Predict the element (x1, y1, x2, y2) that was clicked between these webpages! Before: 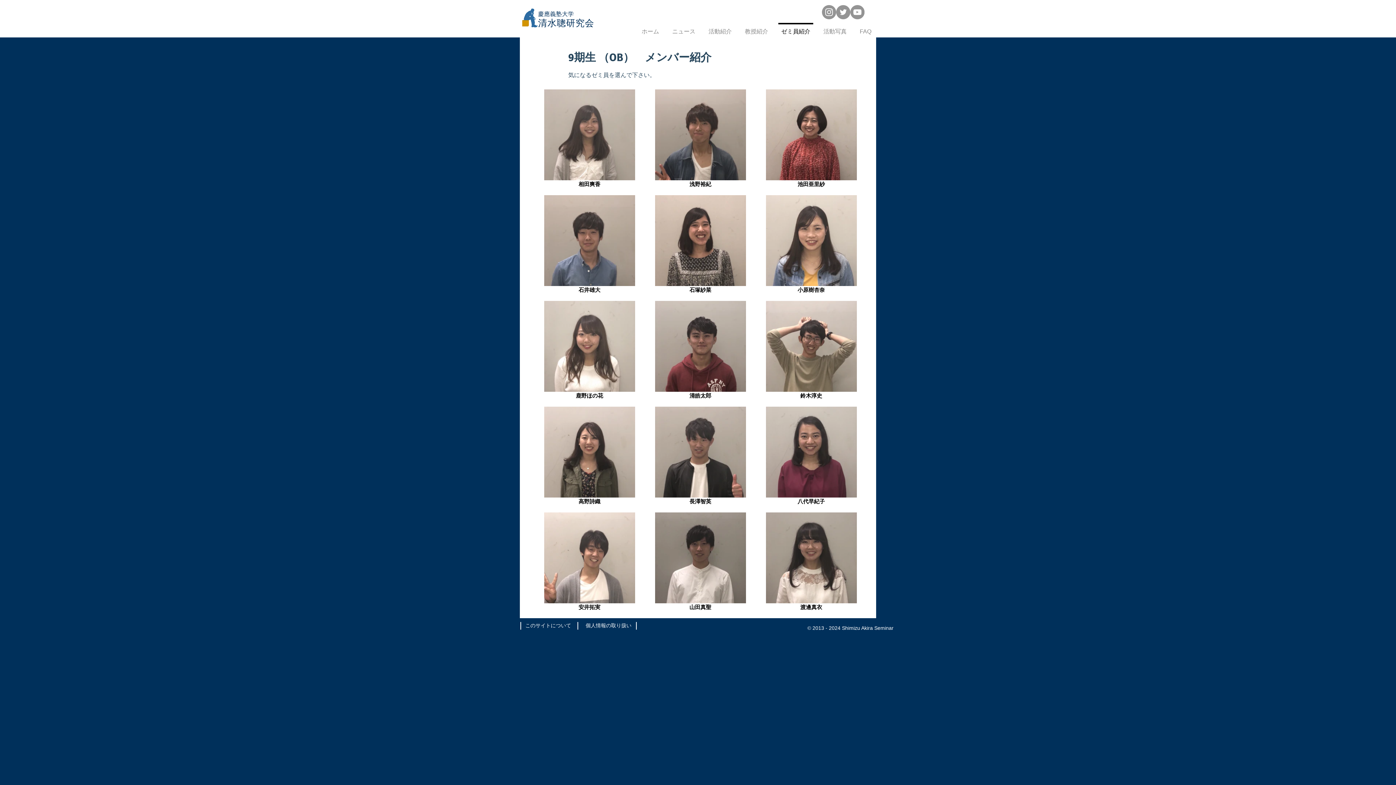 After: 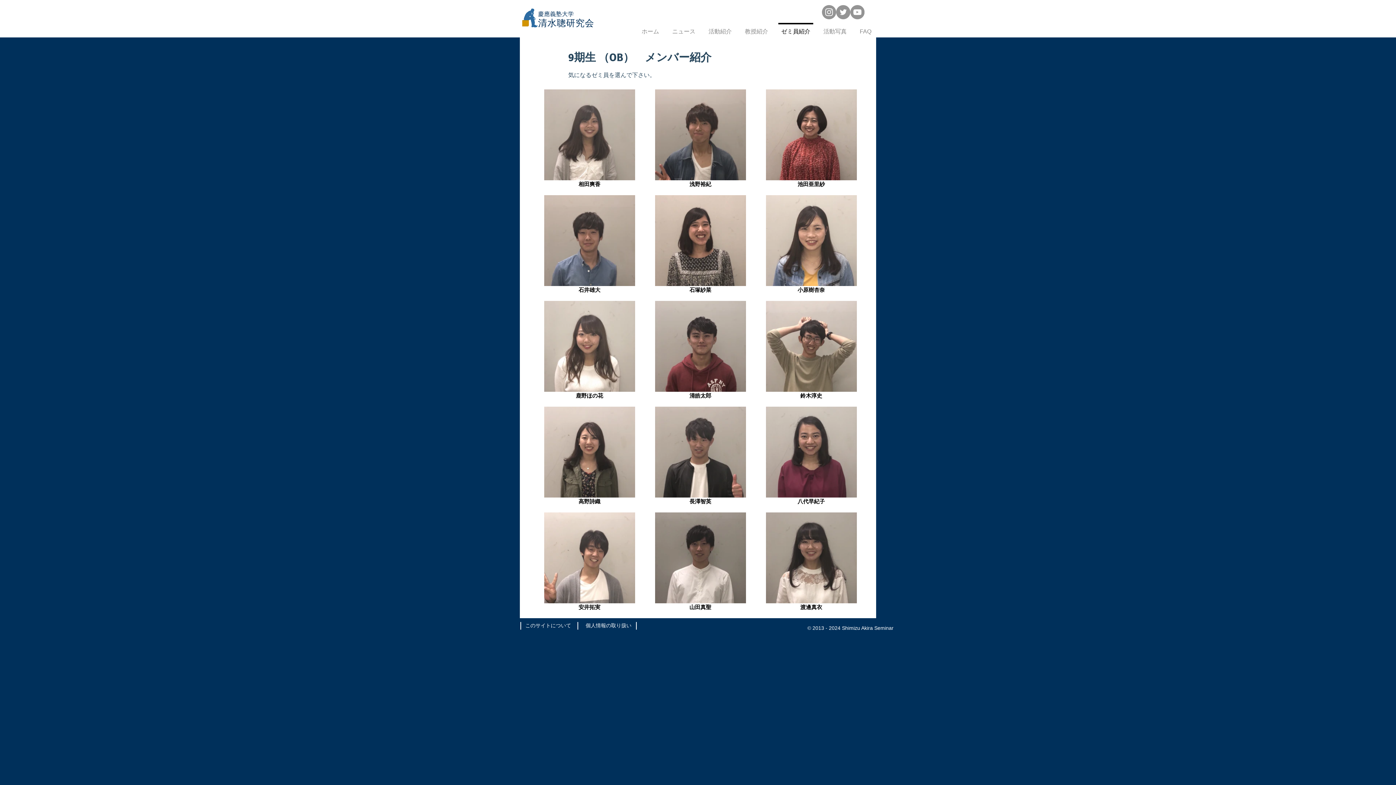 Action: label: Instagram bbox: (822, 5, 836, 19)